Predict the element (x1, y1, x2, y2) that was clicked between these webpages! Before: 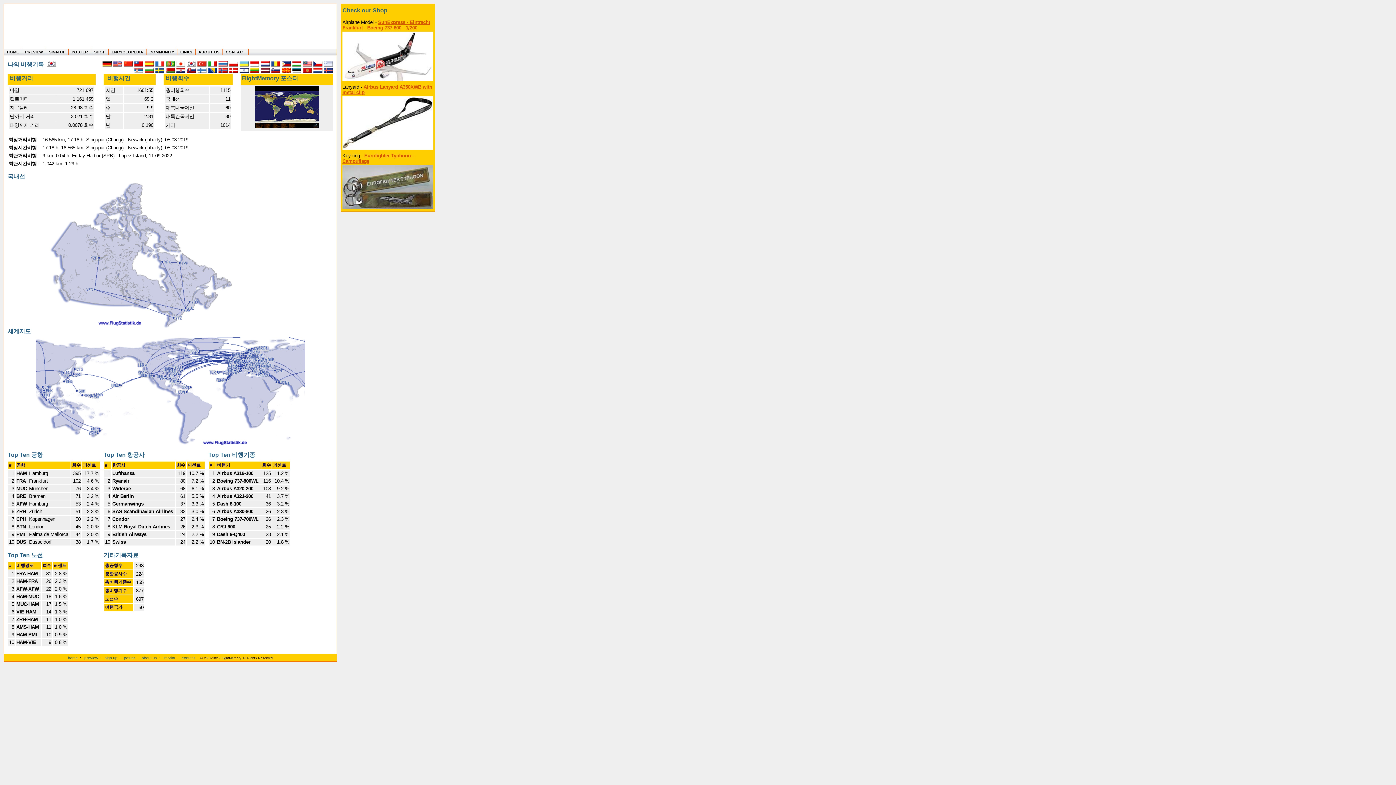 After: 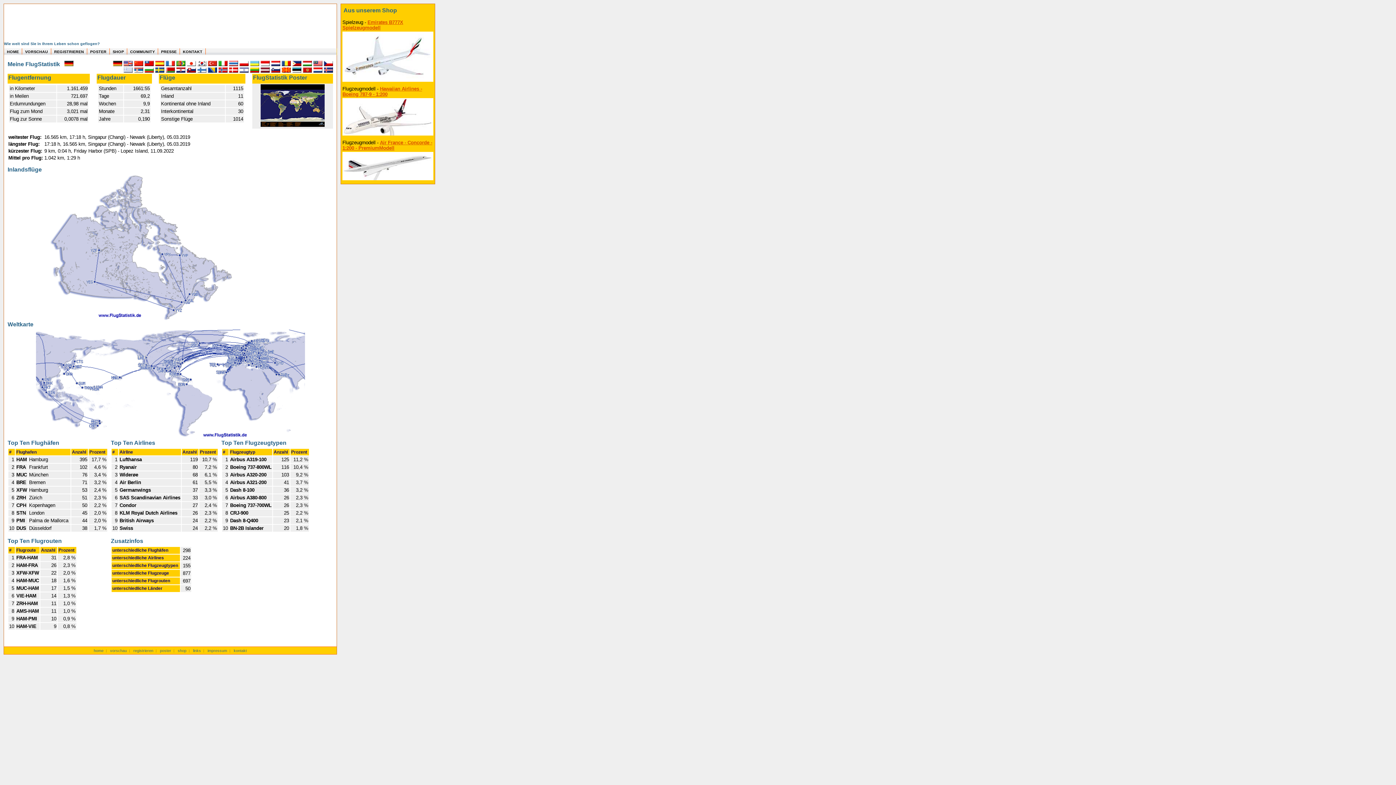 Action: bbox: (102, 62, 111, 67)